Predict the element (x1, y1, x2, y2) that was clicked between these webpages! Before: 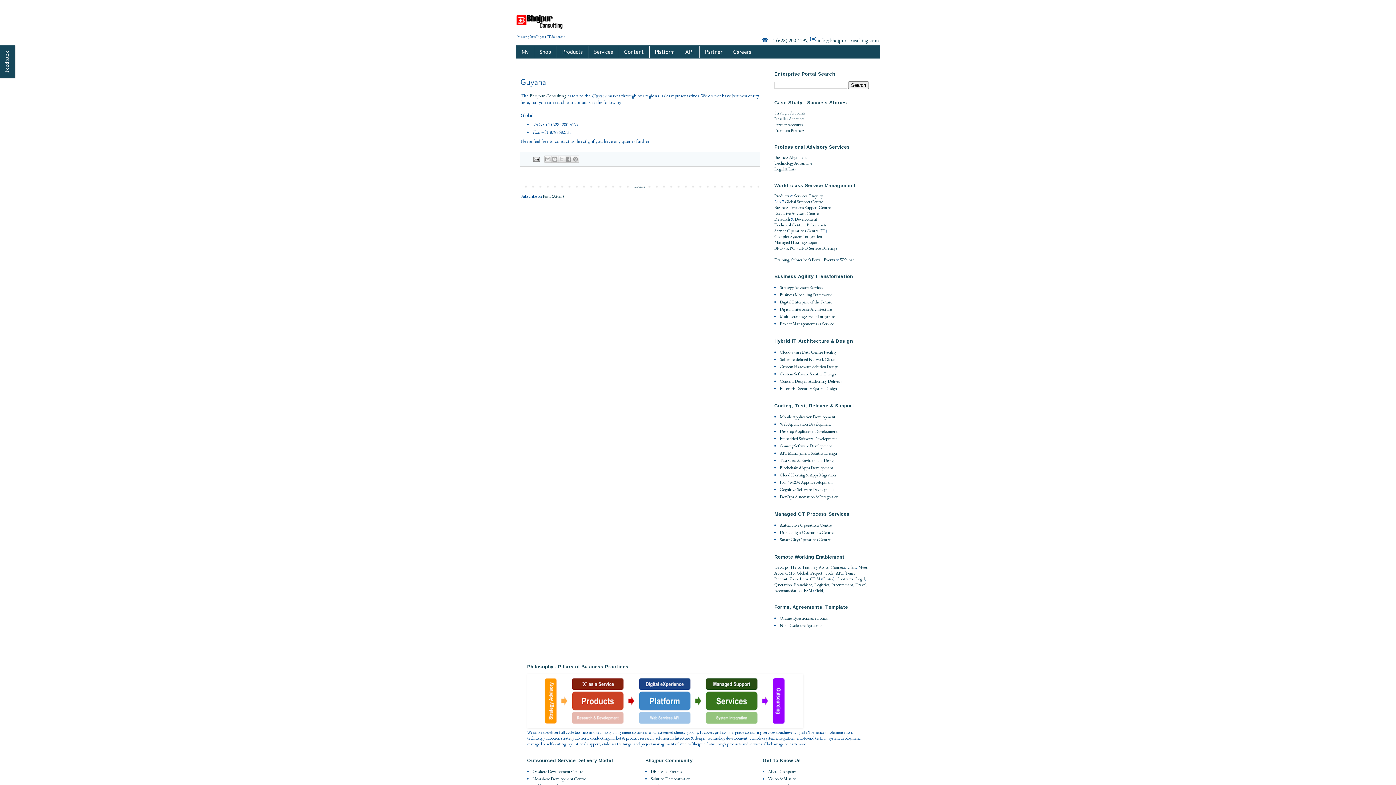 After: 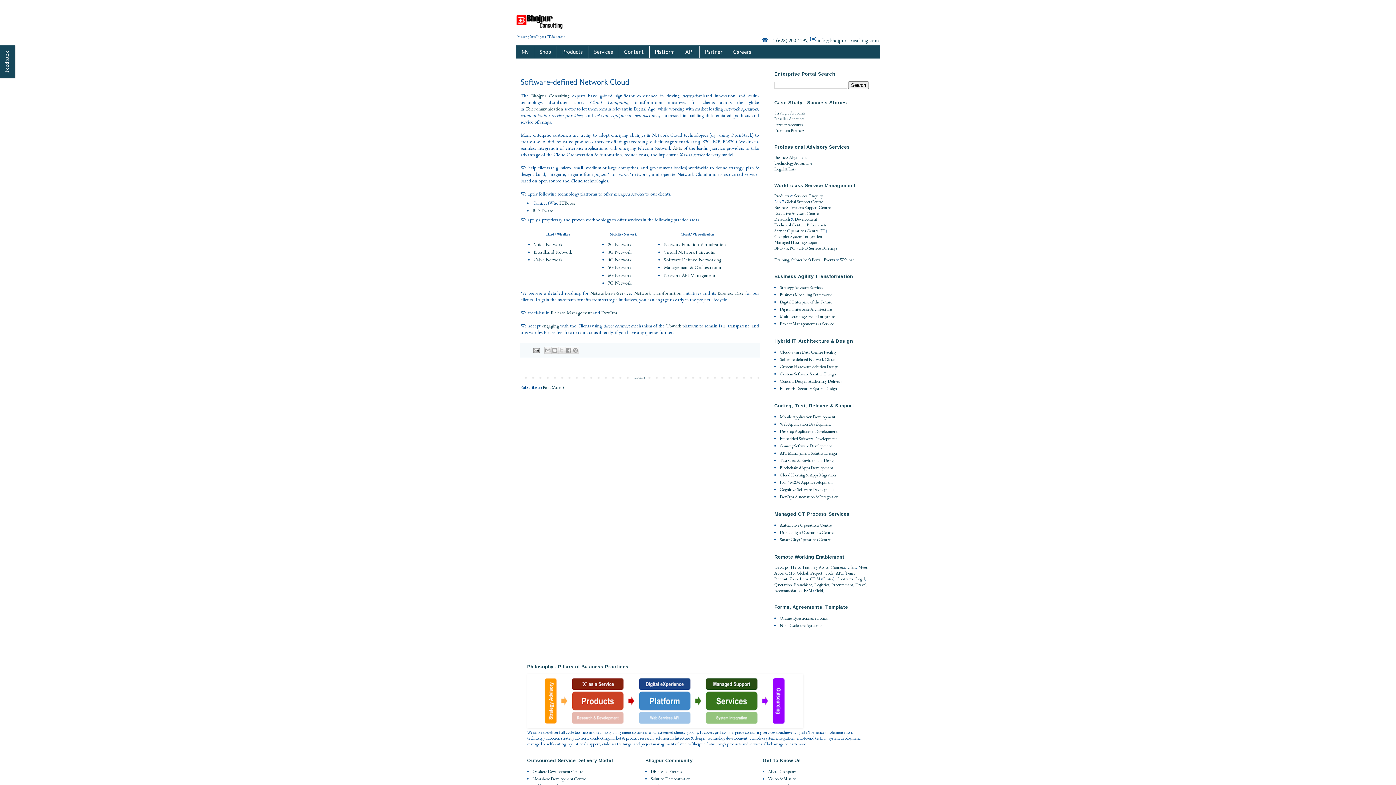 Action: label: Software-defined Network Cloud bbox: (780, 356, 835, 362)